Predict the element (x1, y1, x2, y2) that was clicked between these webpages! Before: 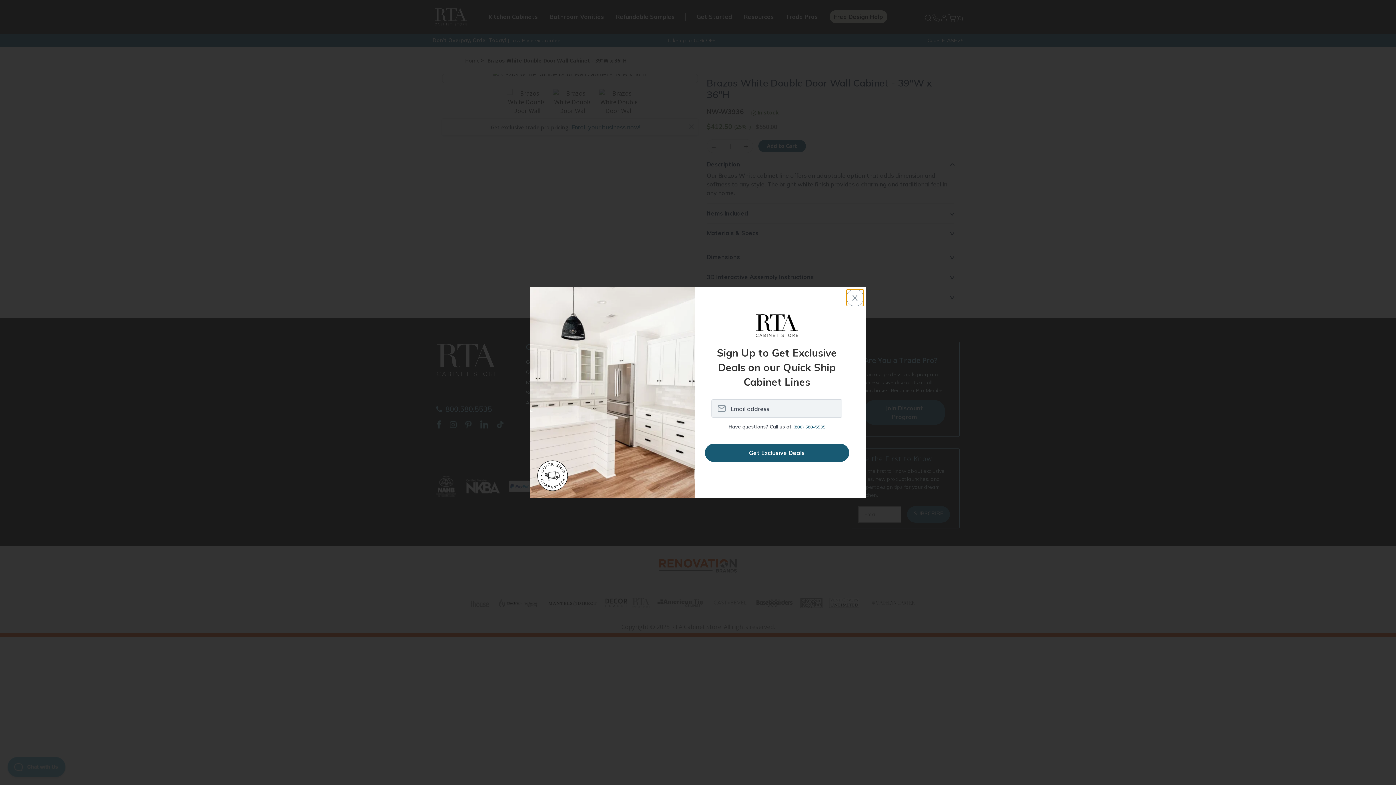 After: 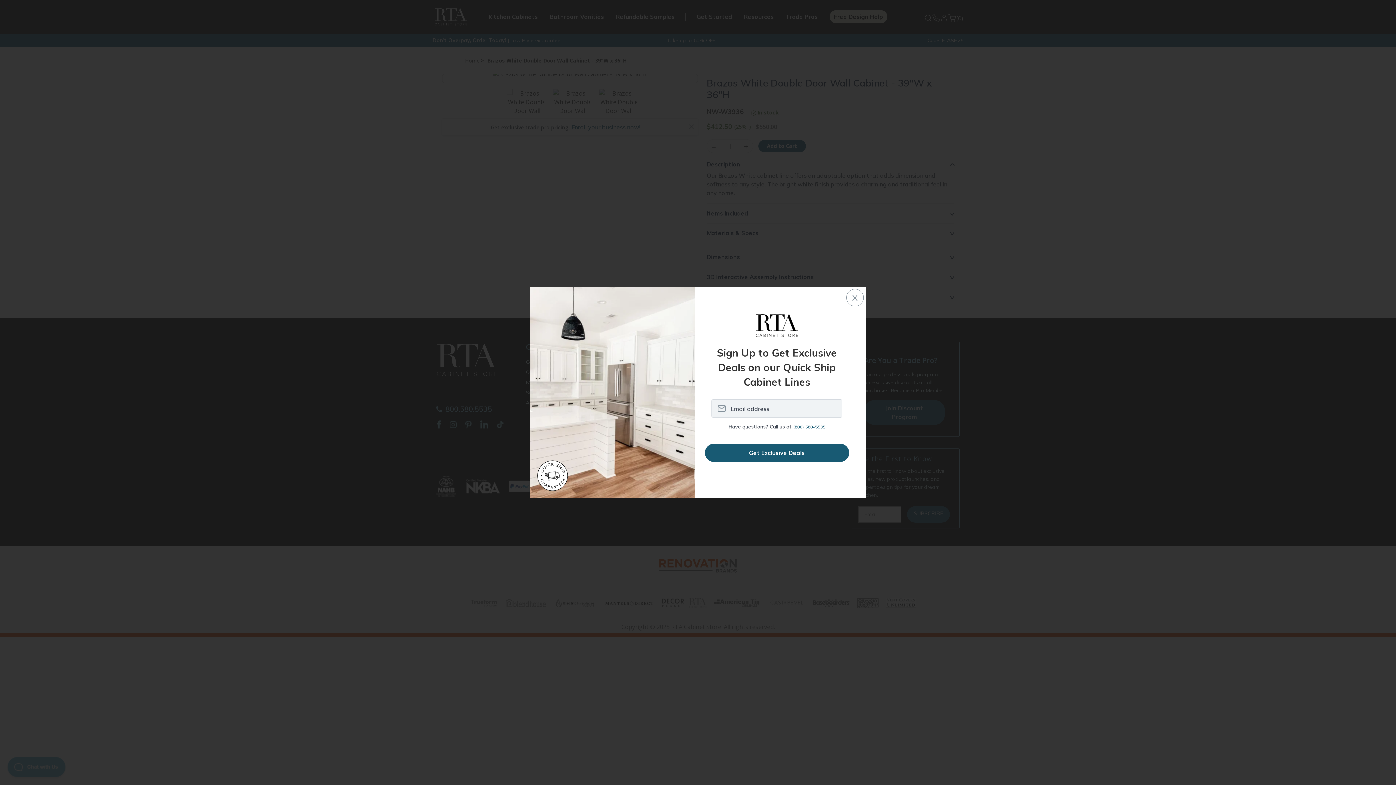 Action: bbox: (793, 424, 825, 429) label: (800) 580-5535